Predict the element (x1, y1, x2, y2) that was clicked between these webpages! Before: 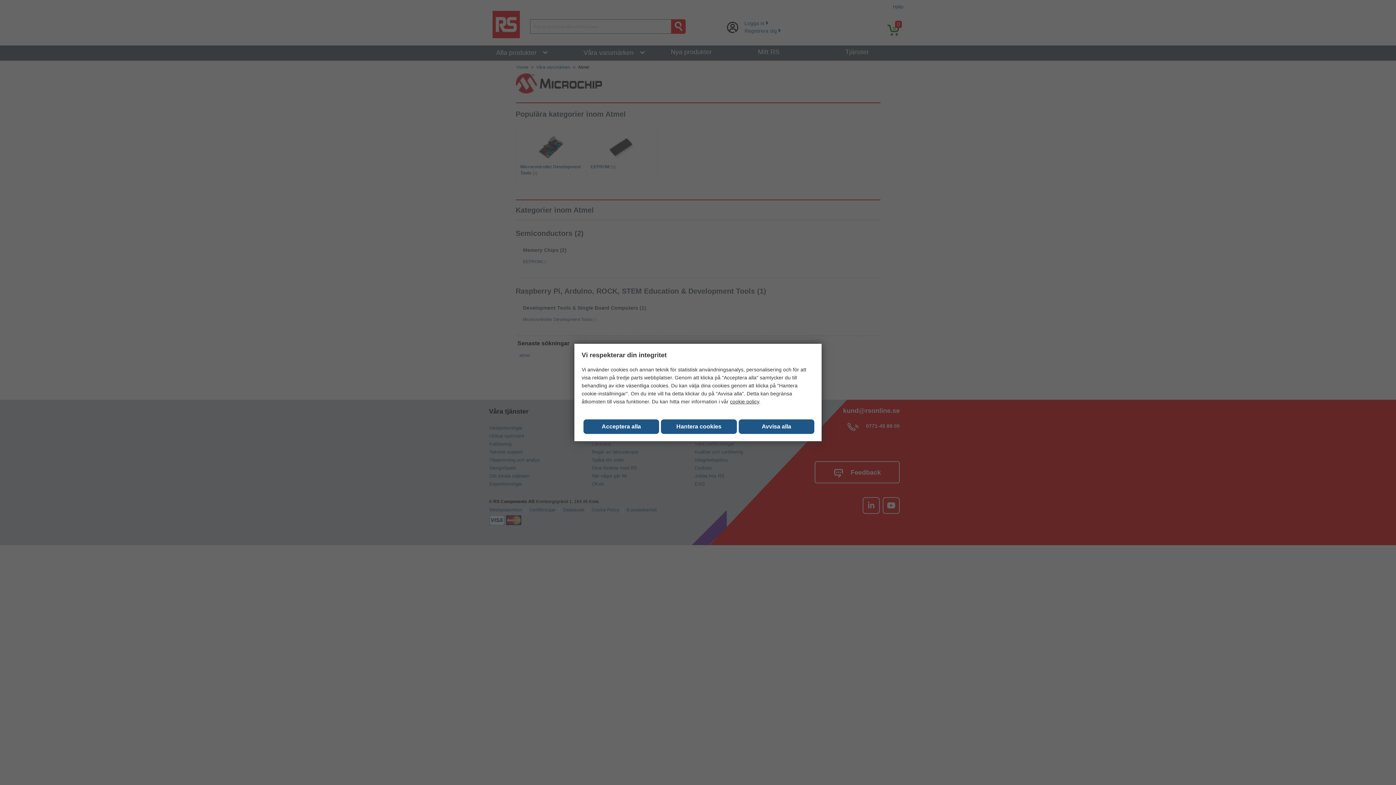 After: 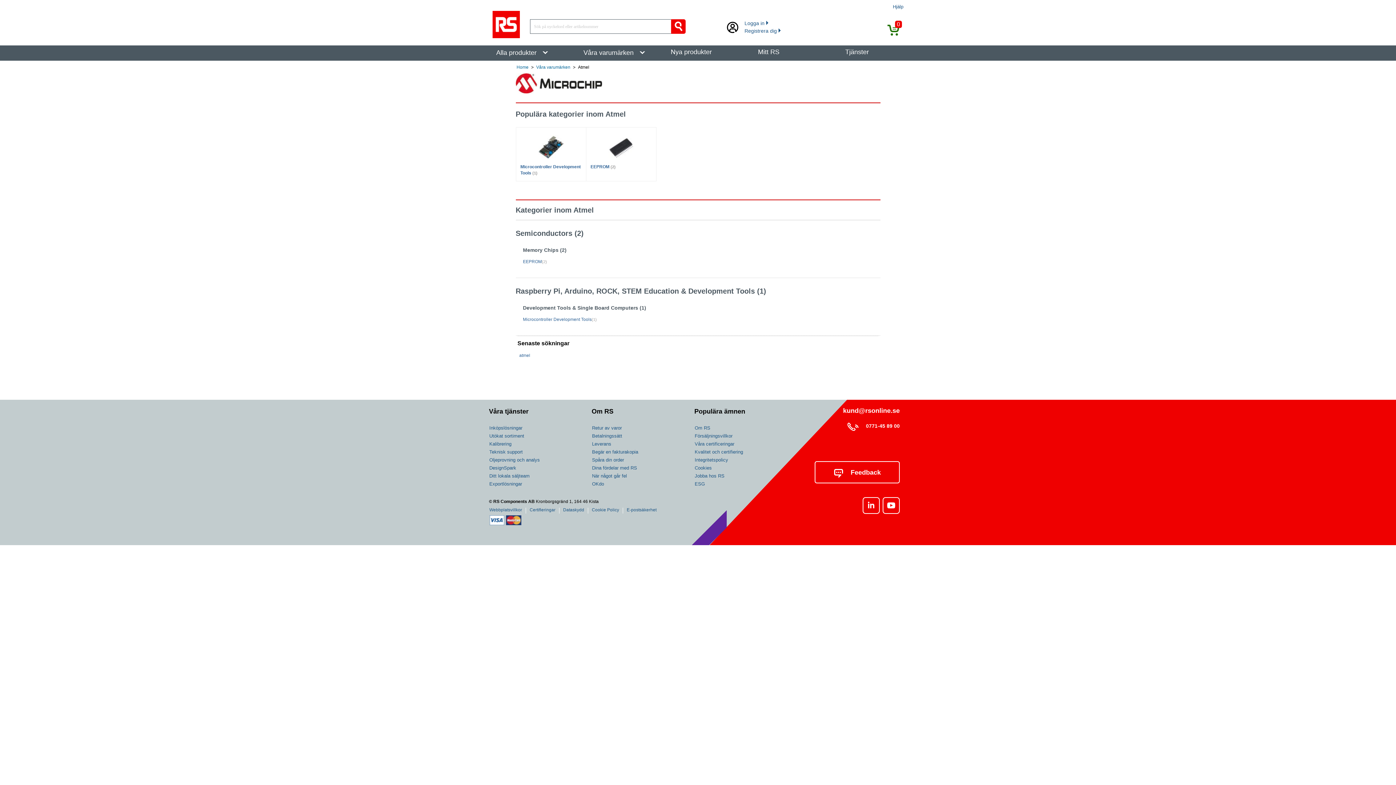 Action: bbox: (661, 419, 736, 434) label: Hantera cookies